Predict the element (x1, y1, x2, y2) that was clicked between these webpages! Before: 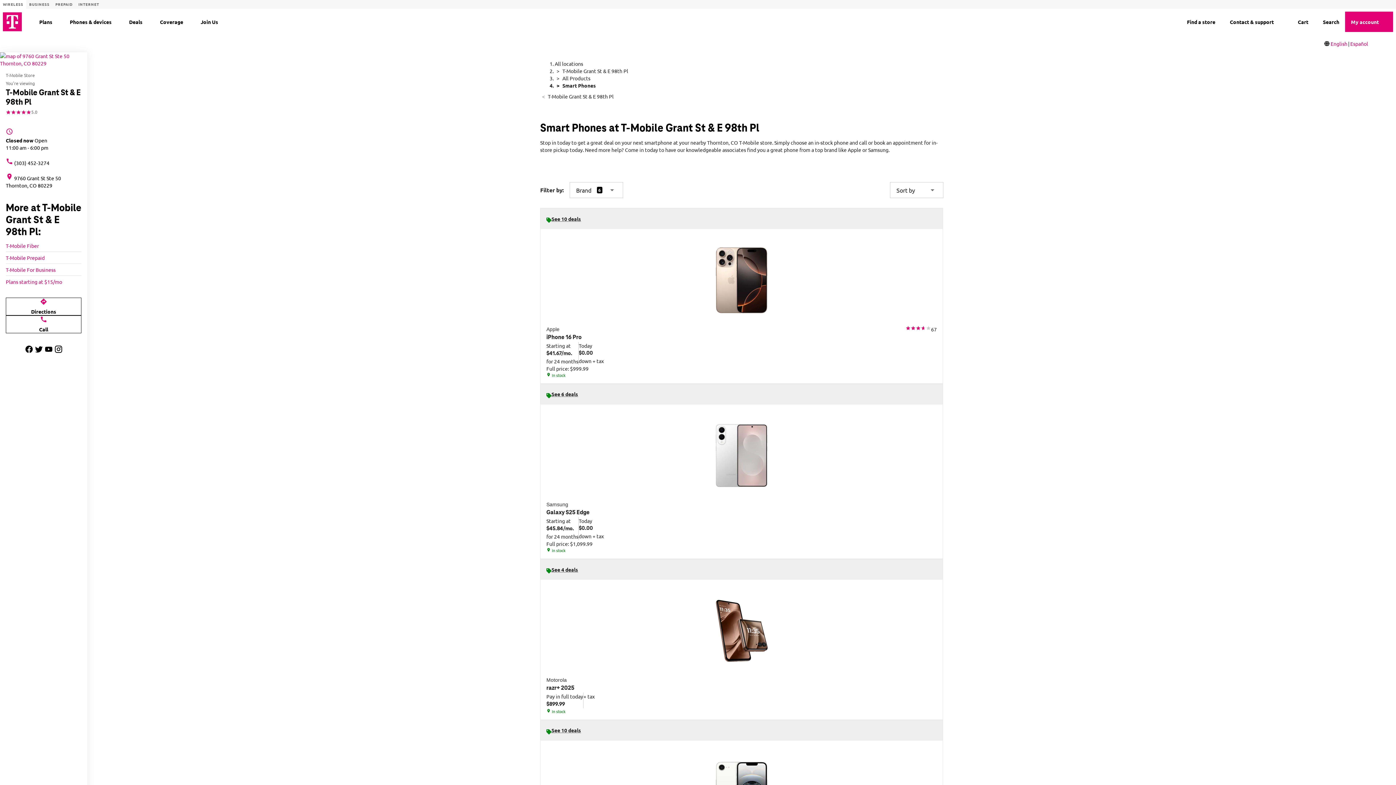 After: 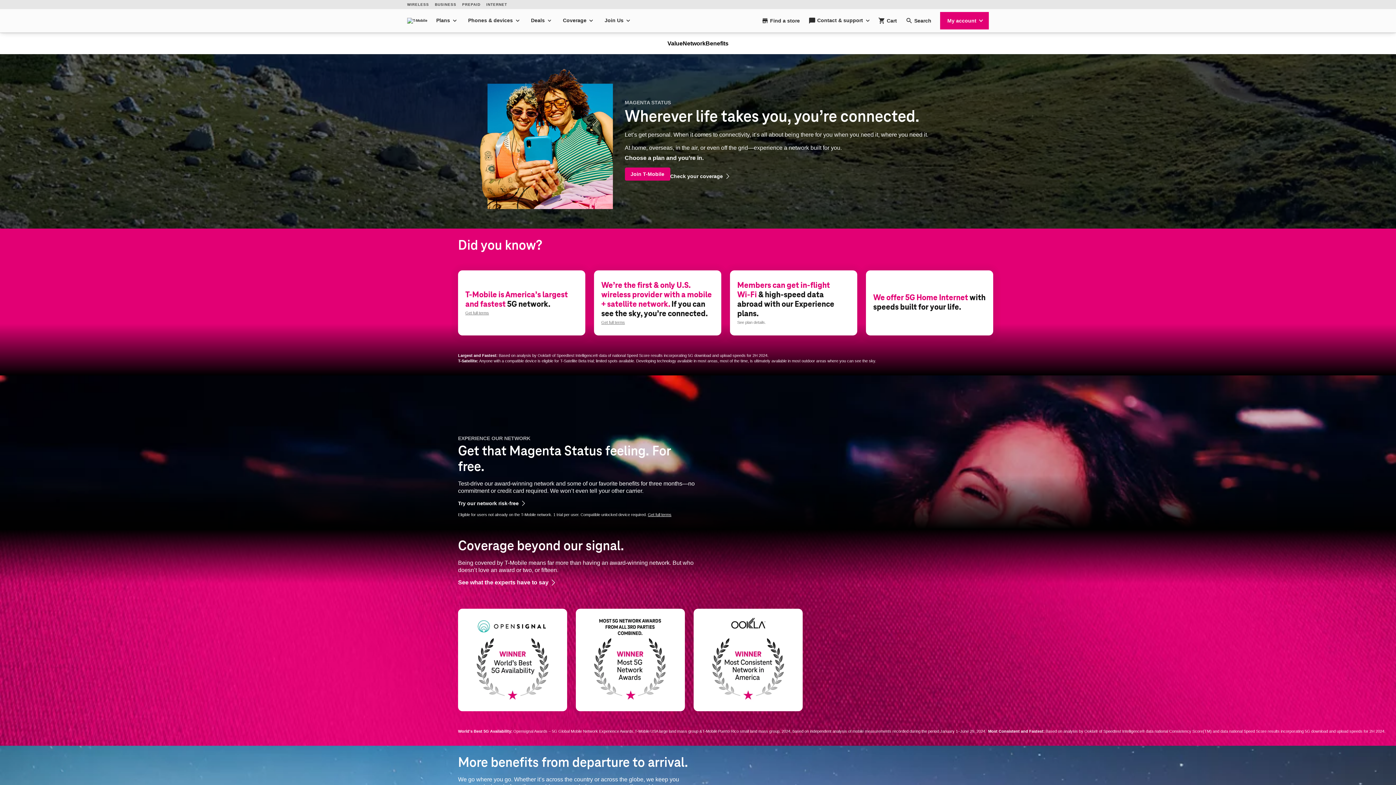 Action: bbox: (160, 17, 183, 26) label: Coverage